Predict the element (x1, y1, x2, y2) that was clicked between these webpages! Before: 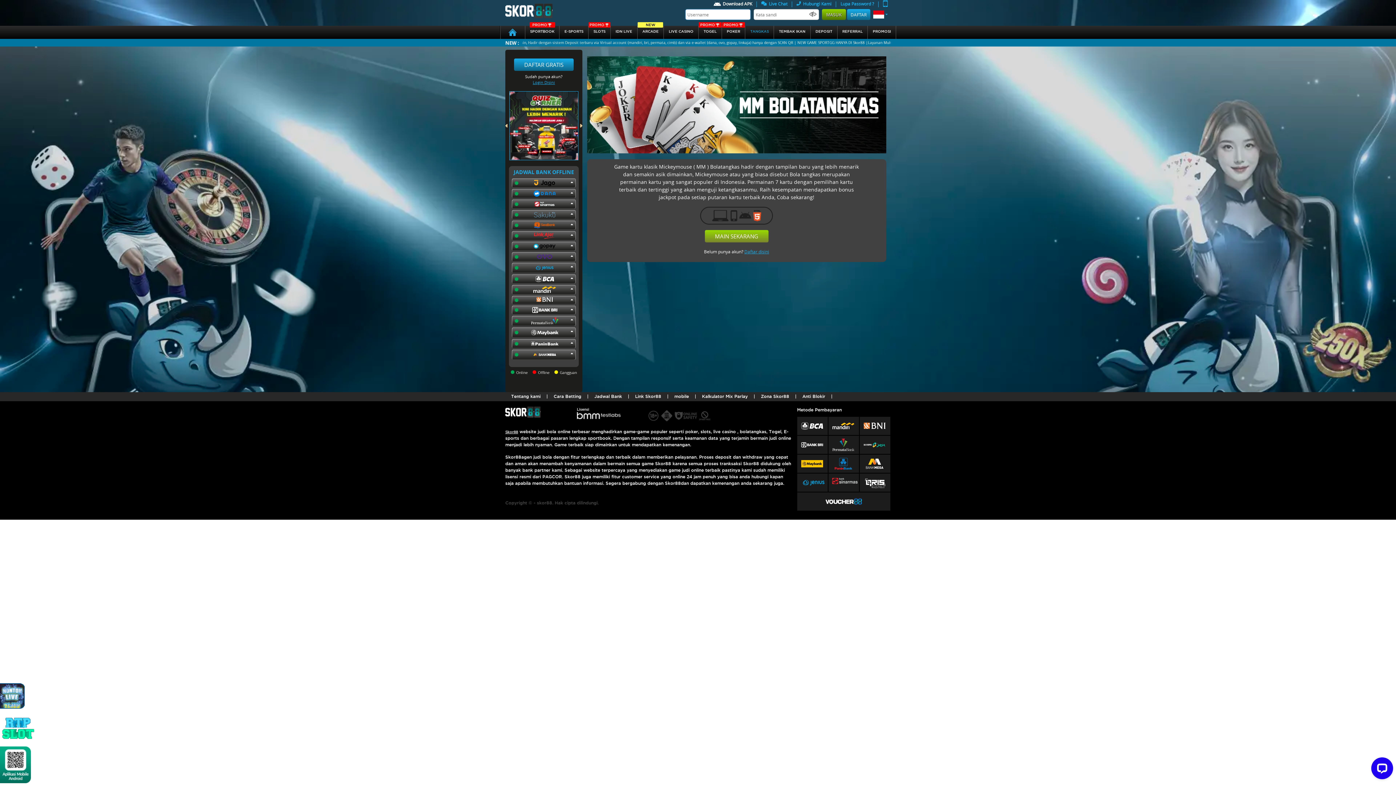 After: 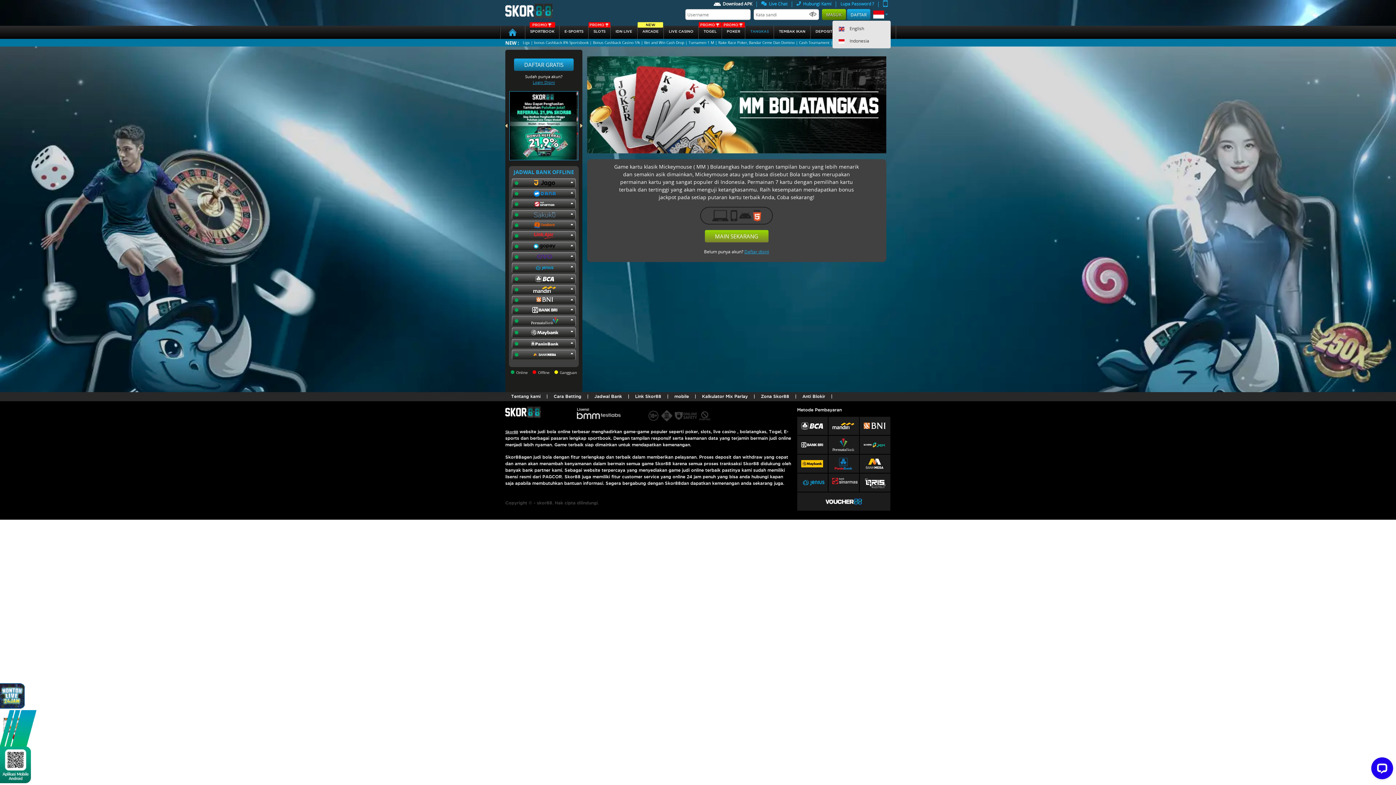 Action: bbox: (870, 9, 890, 20)